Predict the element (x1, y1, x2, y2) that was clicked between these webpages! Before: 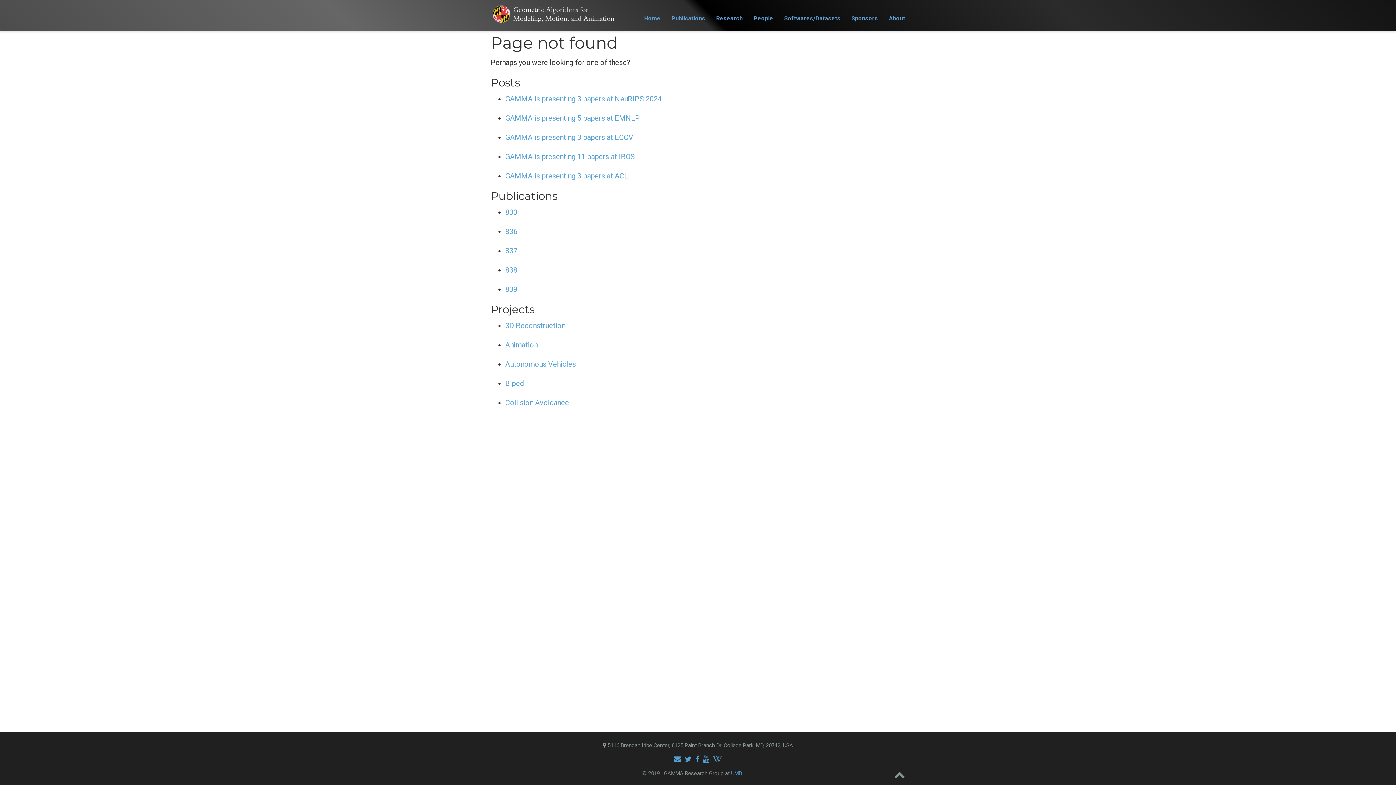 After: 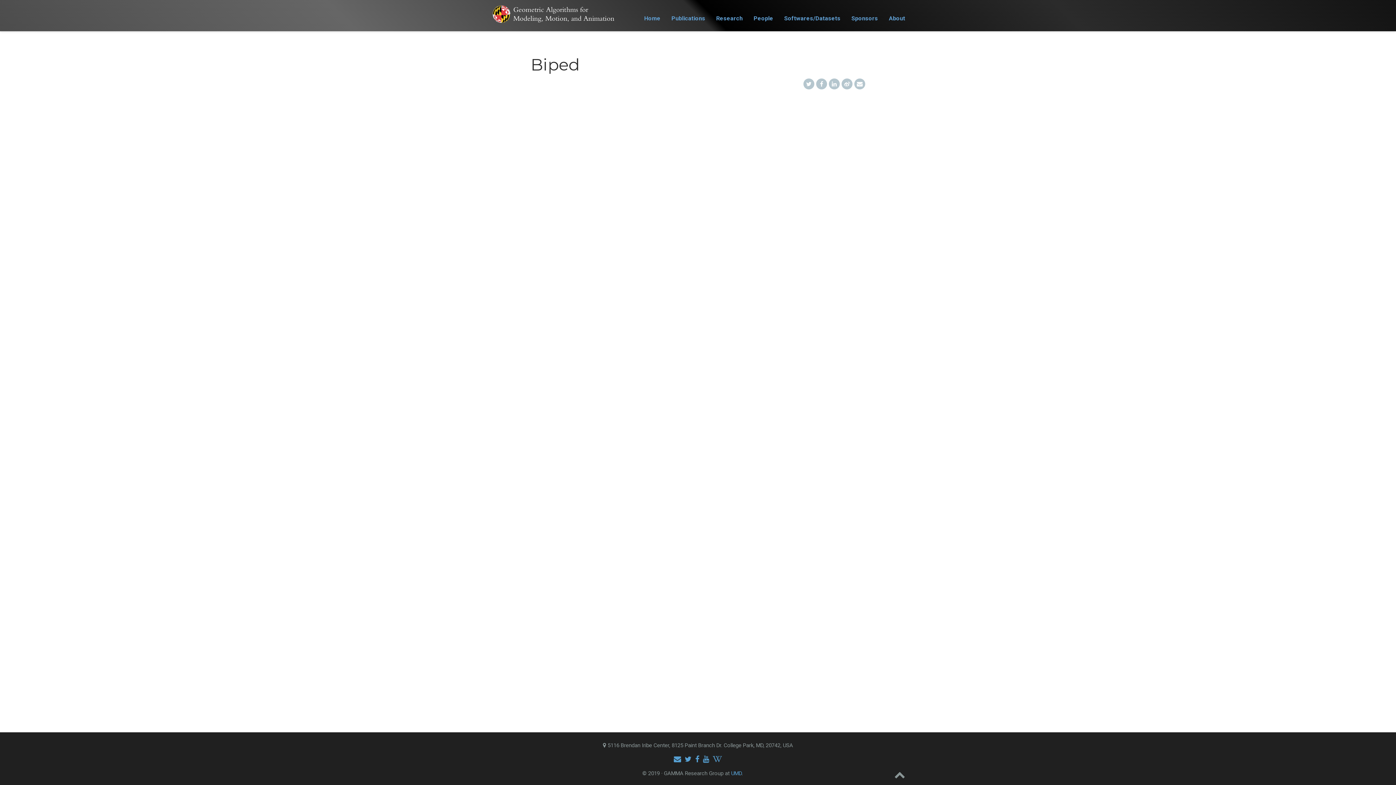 Action: label: Biped bbox: (505, 379, 524, 388)